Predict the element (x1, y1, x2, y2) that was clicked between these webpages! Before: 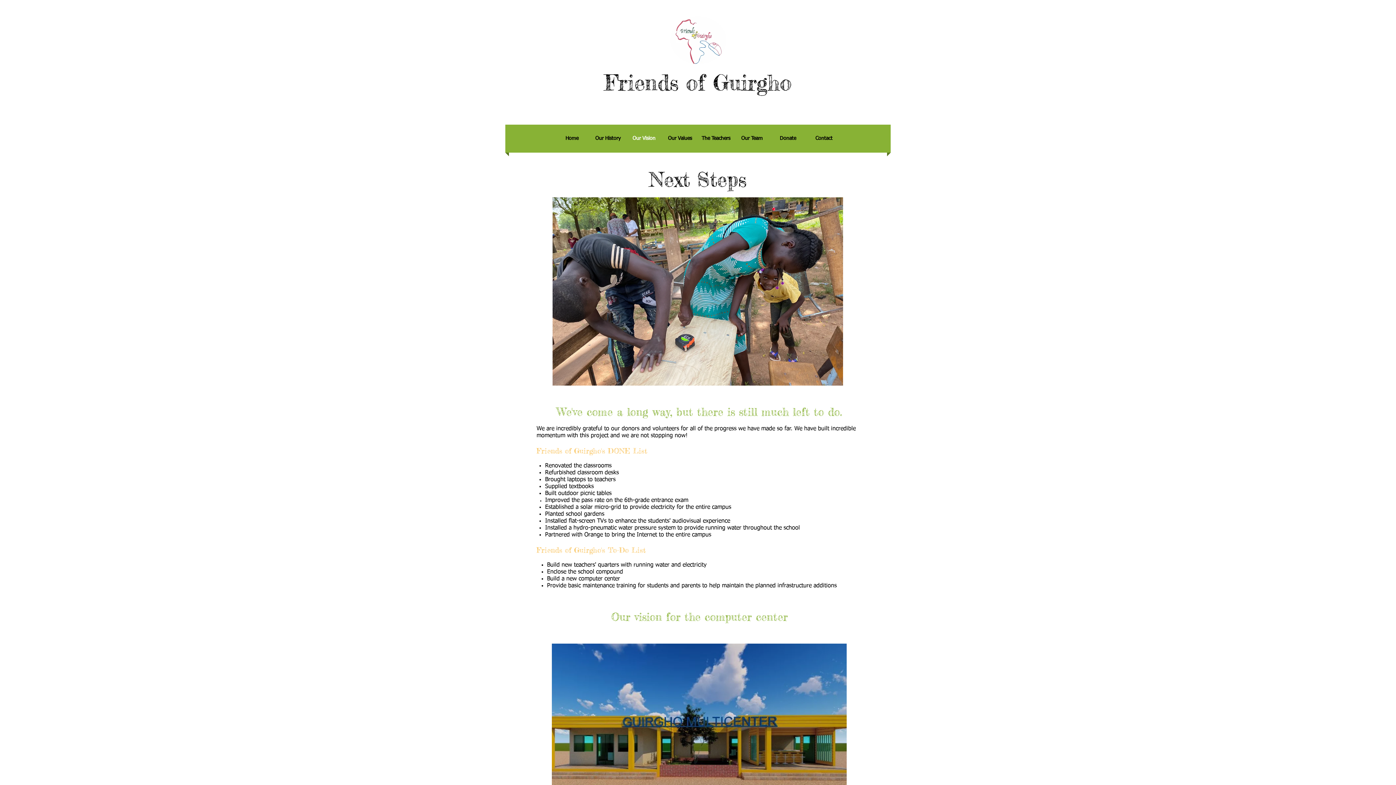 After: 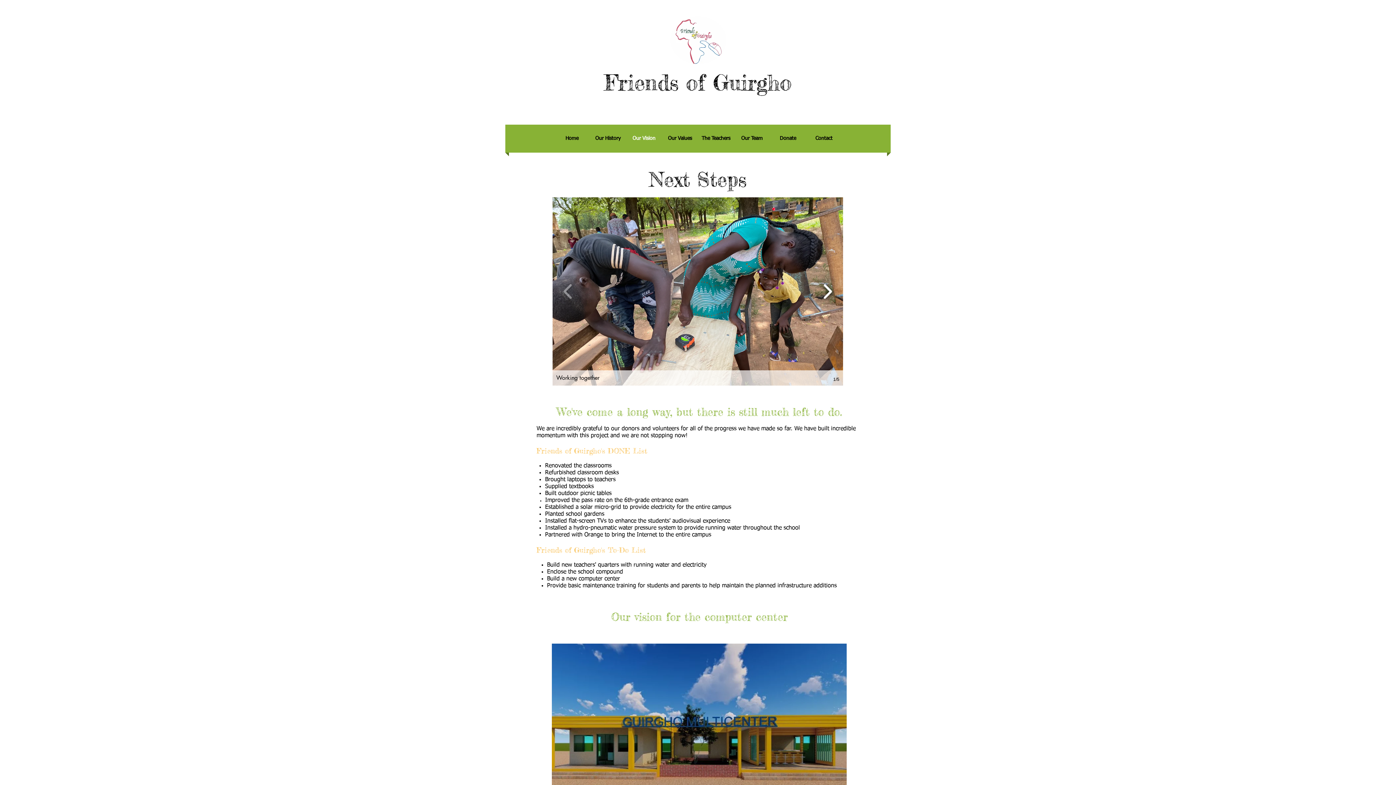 Action: bbox: (819, 278, 836, 304)